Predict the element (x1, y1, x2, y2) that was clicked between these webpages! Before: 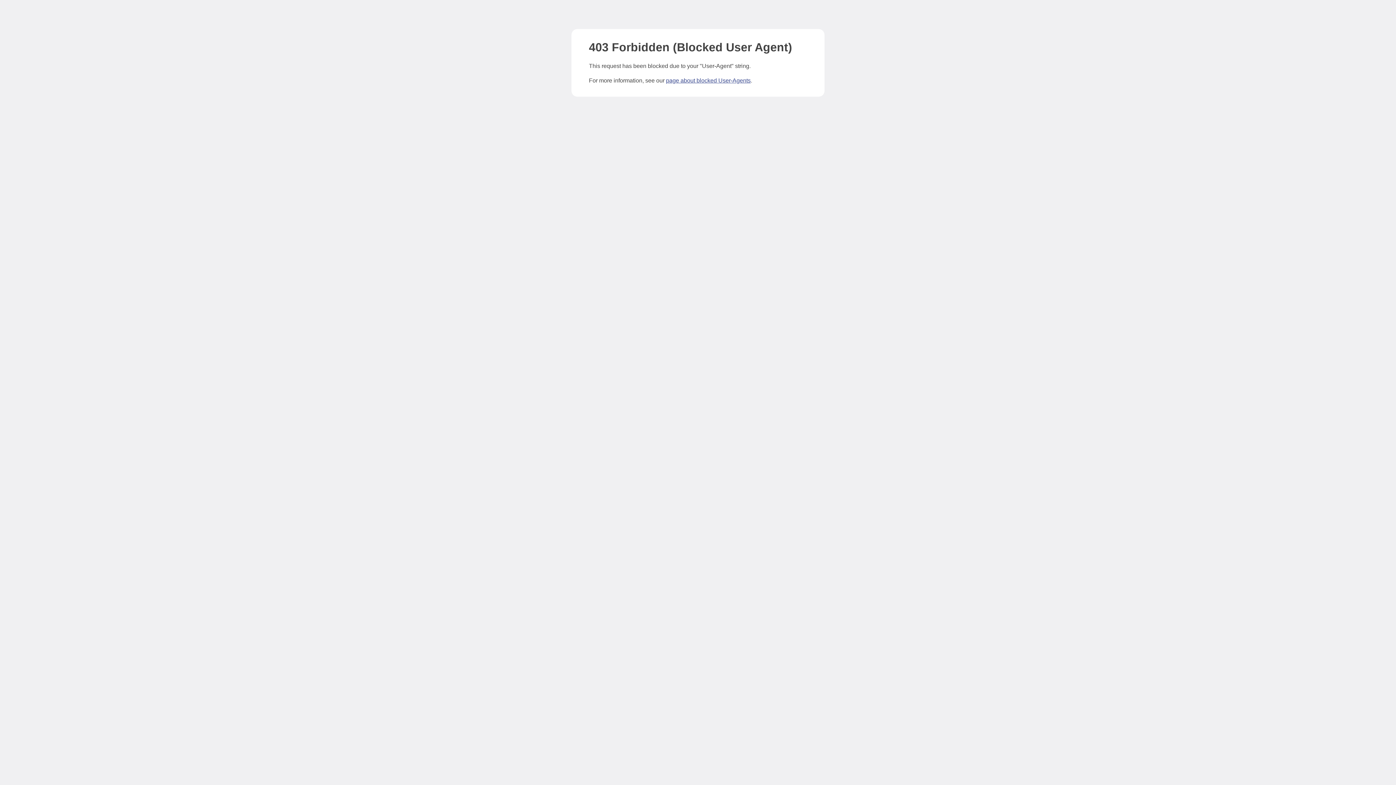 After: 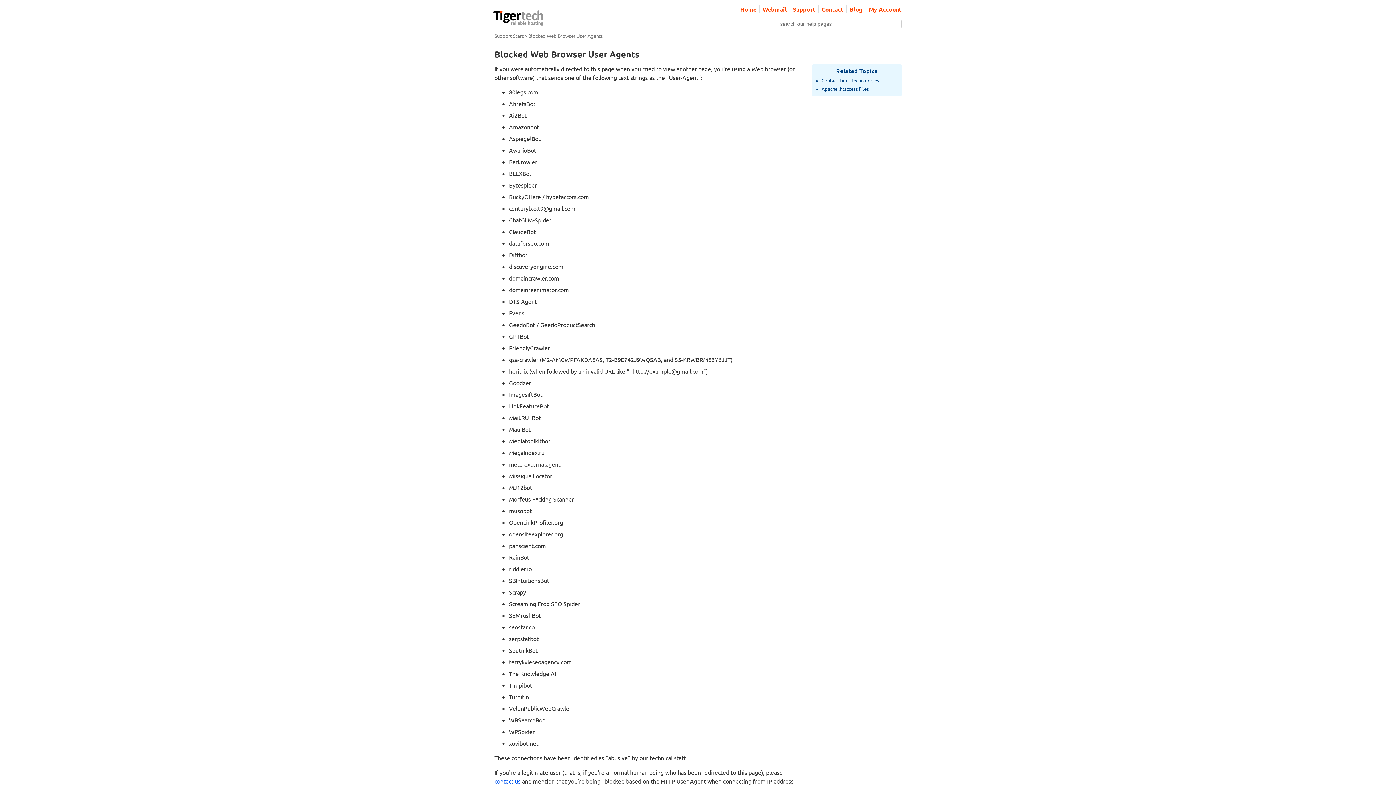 Action: bbox: (666, 77, 750, 83) label: page about blocked User-Agents